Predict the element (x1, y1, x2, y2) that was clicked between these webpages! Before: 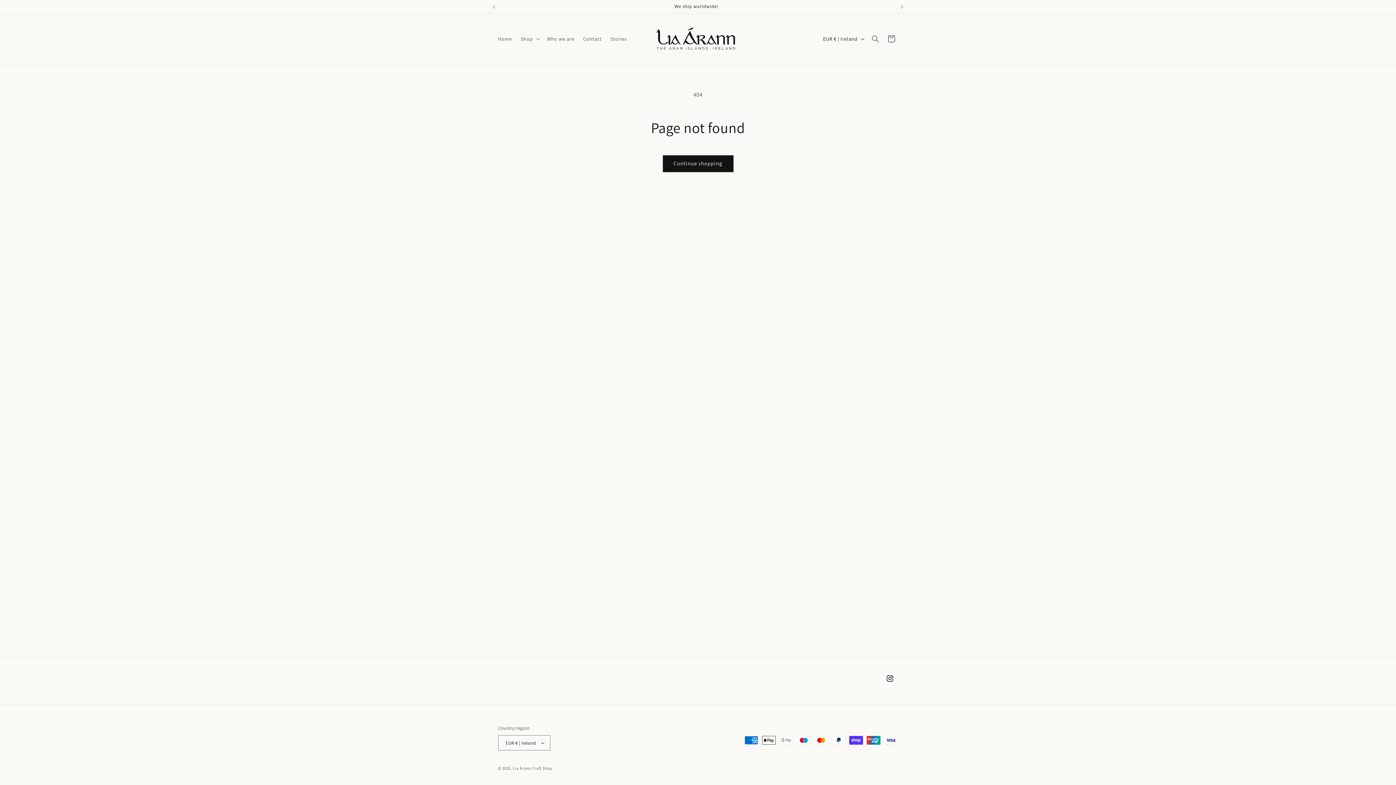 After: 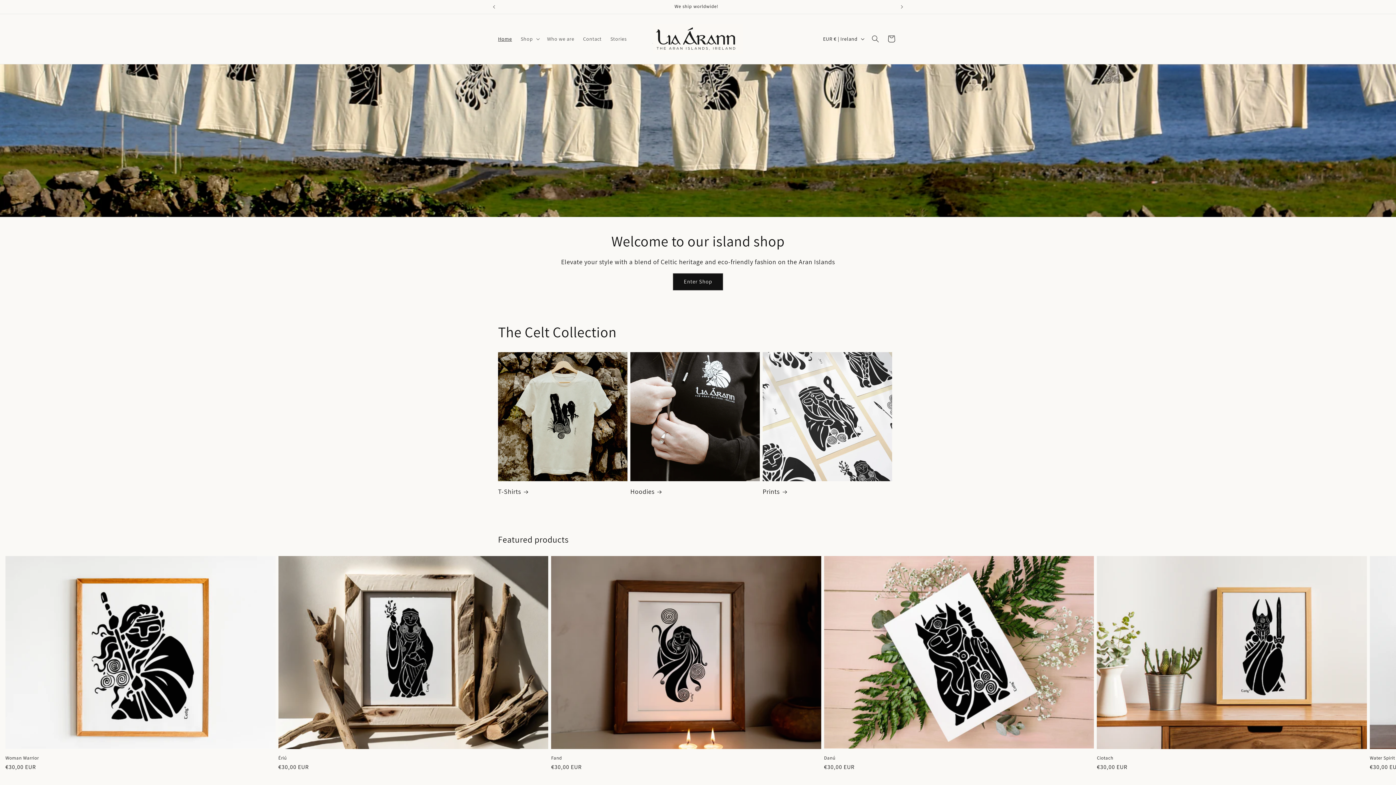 Action: bbox: (493, 31, 516, 46) label: Home